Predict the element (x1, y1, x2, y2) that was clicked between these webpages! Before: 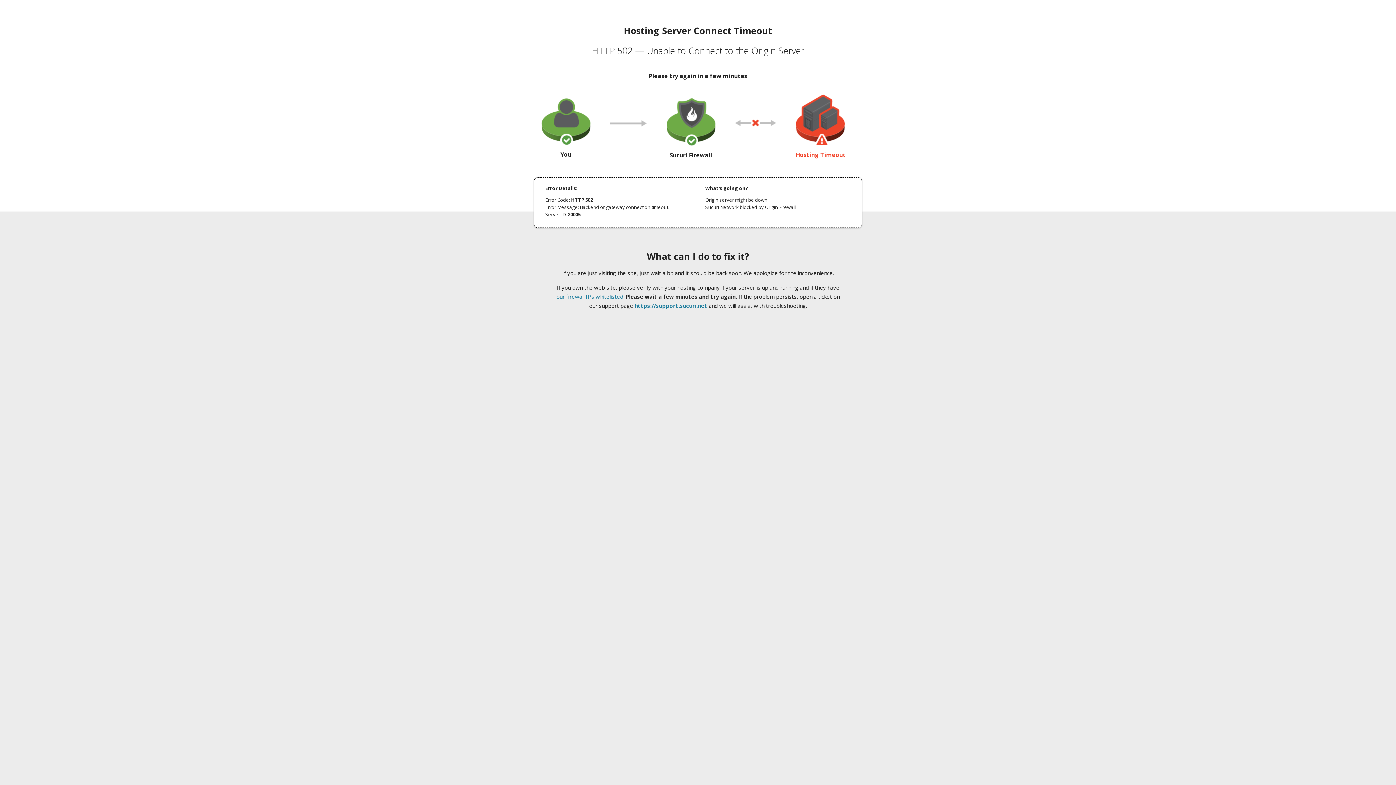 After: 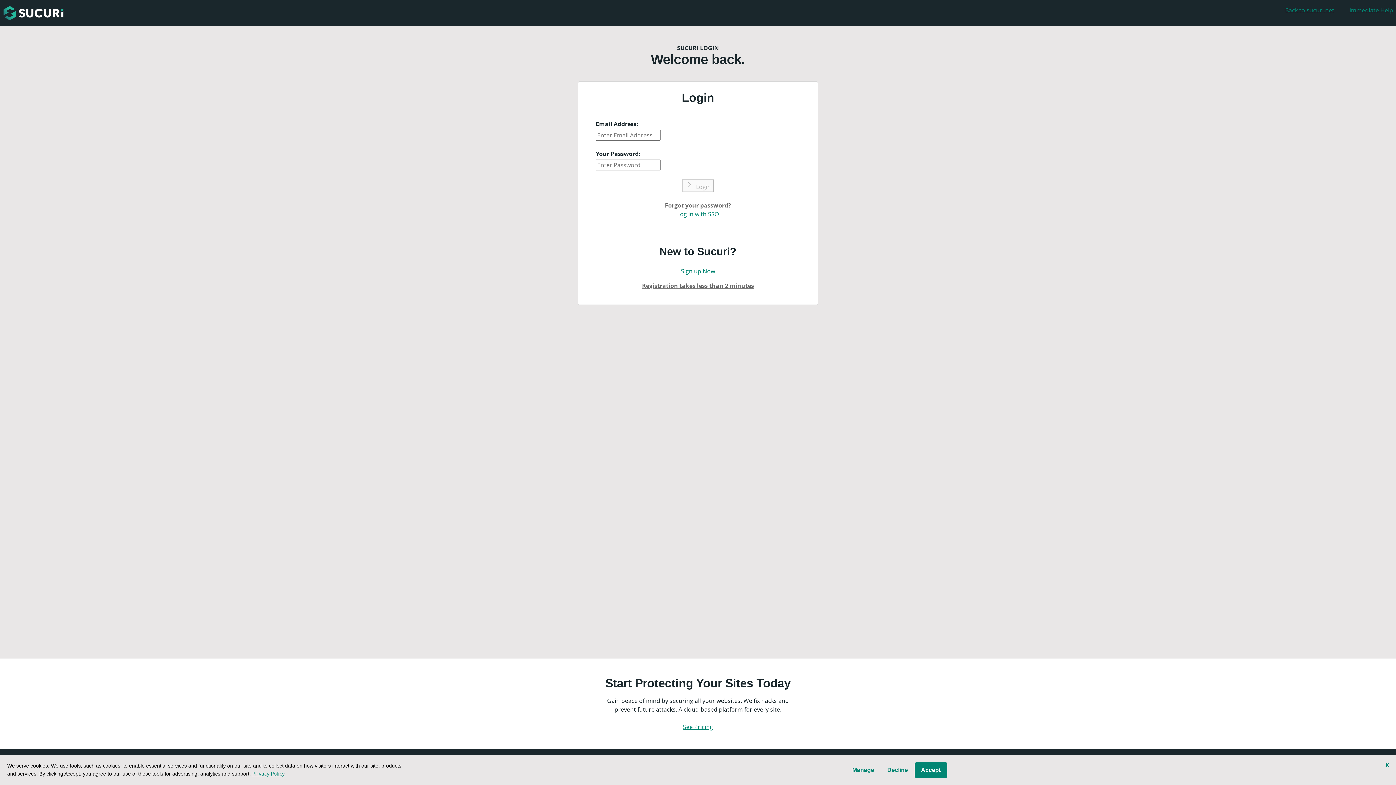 Action: label: https://support.sucuri.net bbox: (634, 302, 707, 309)